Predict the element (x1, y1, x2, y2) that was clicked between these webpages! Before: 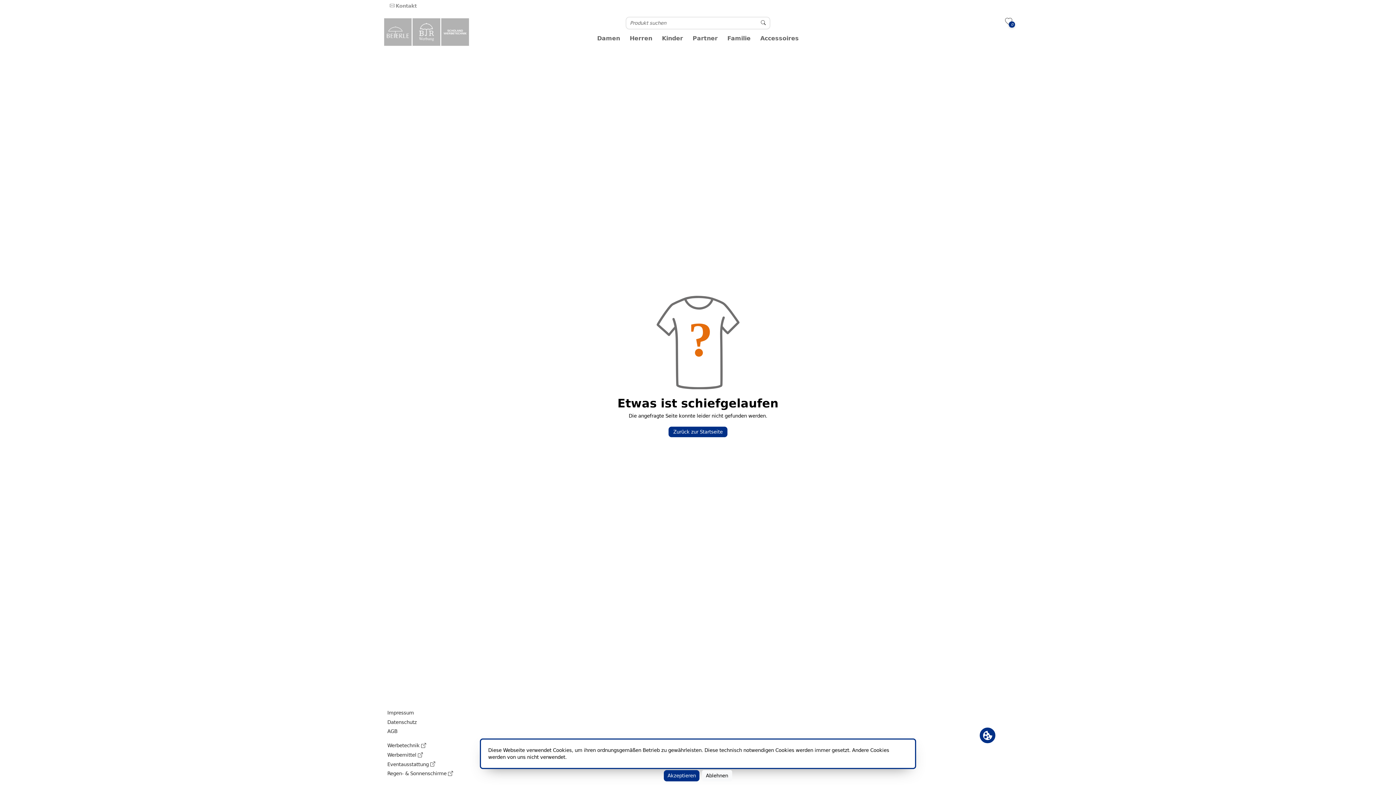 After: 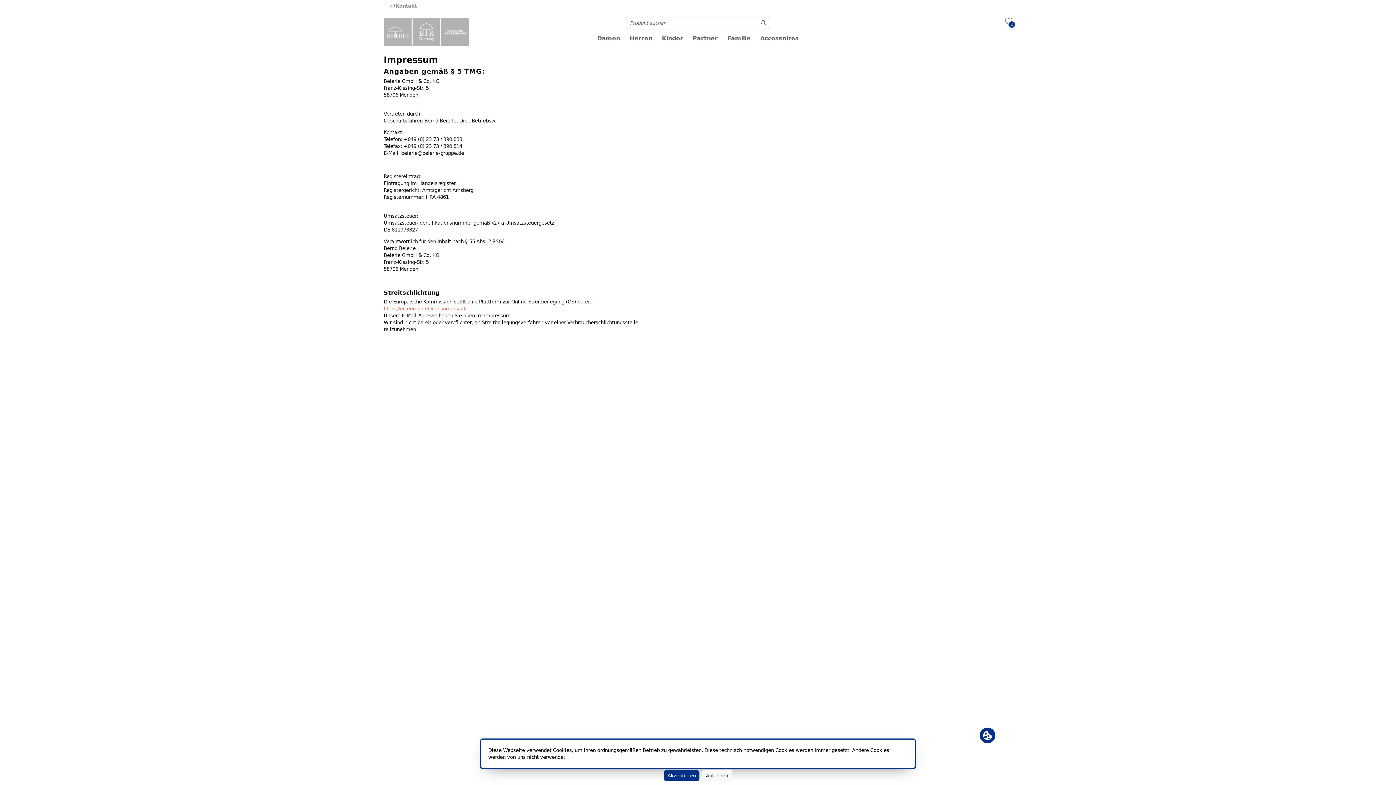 Action: bbox: (387, 710, 413, 716) label: Impressum